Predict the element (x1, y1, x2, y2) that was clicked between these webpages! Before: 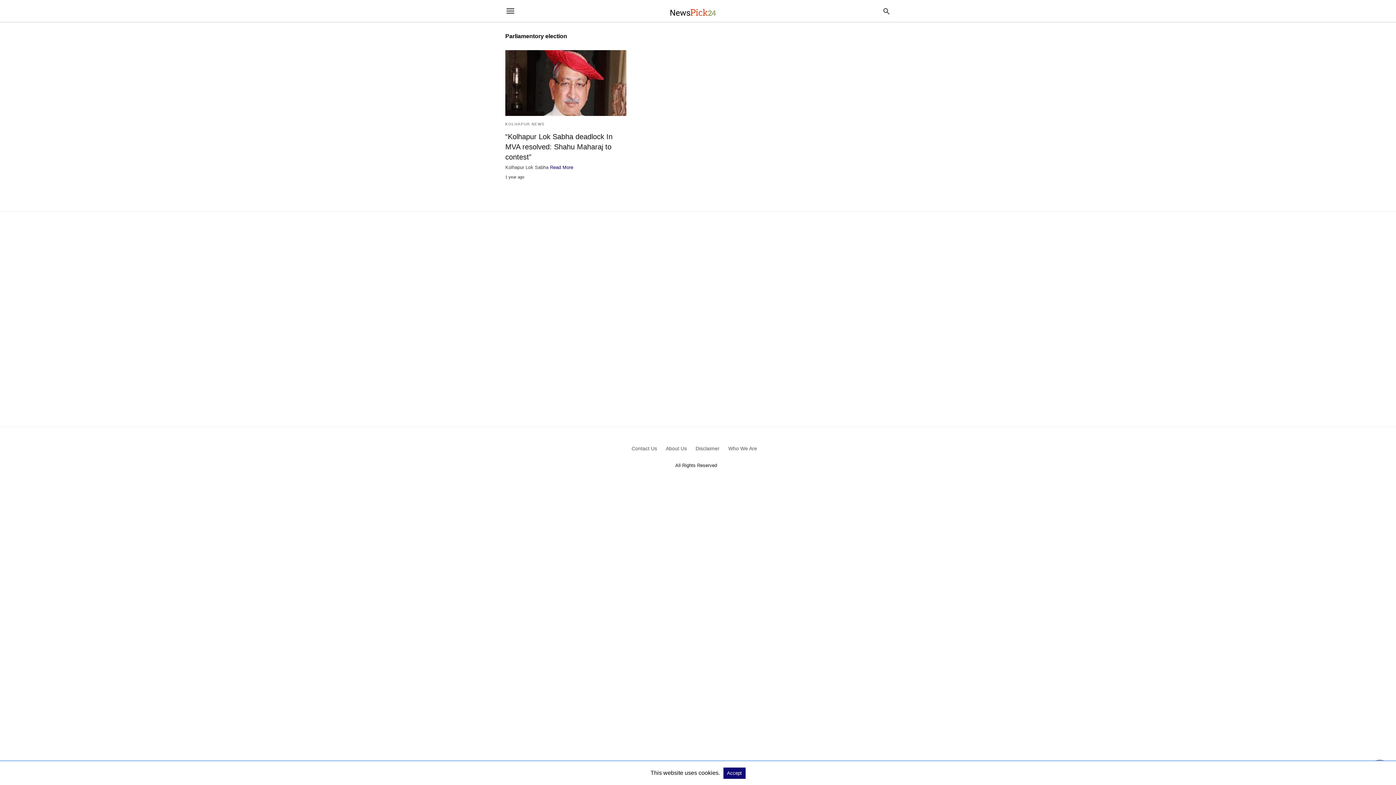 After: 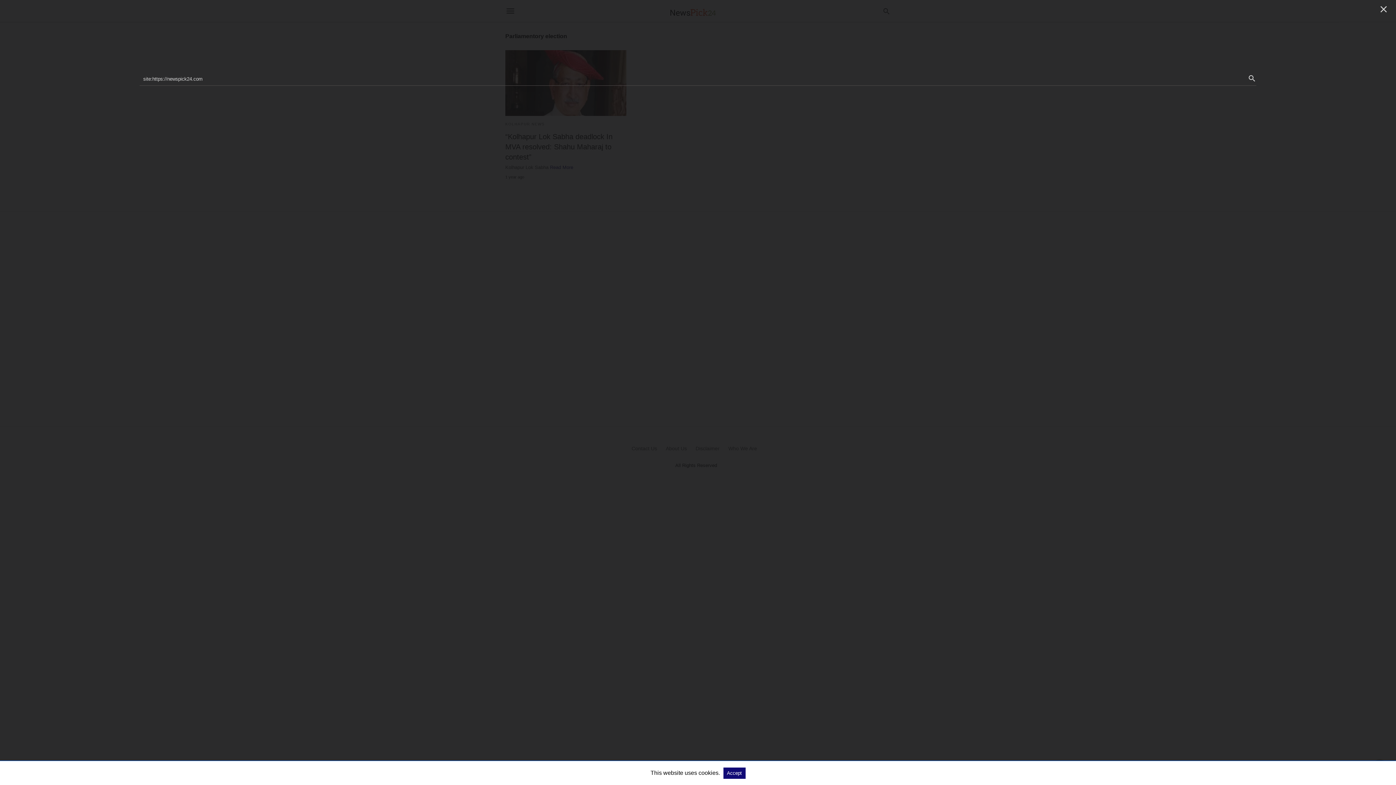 Action: bbox: (882, 6, 890, 15)